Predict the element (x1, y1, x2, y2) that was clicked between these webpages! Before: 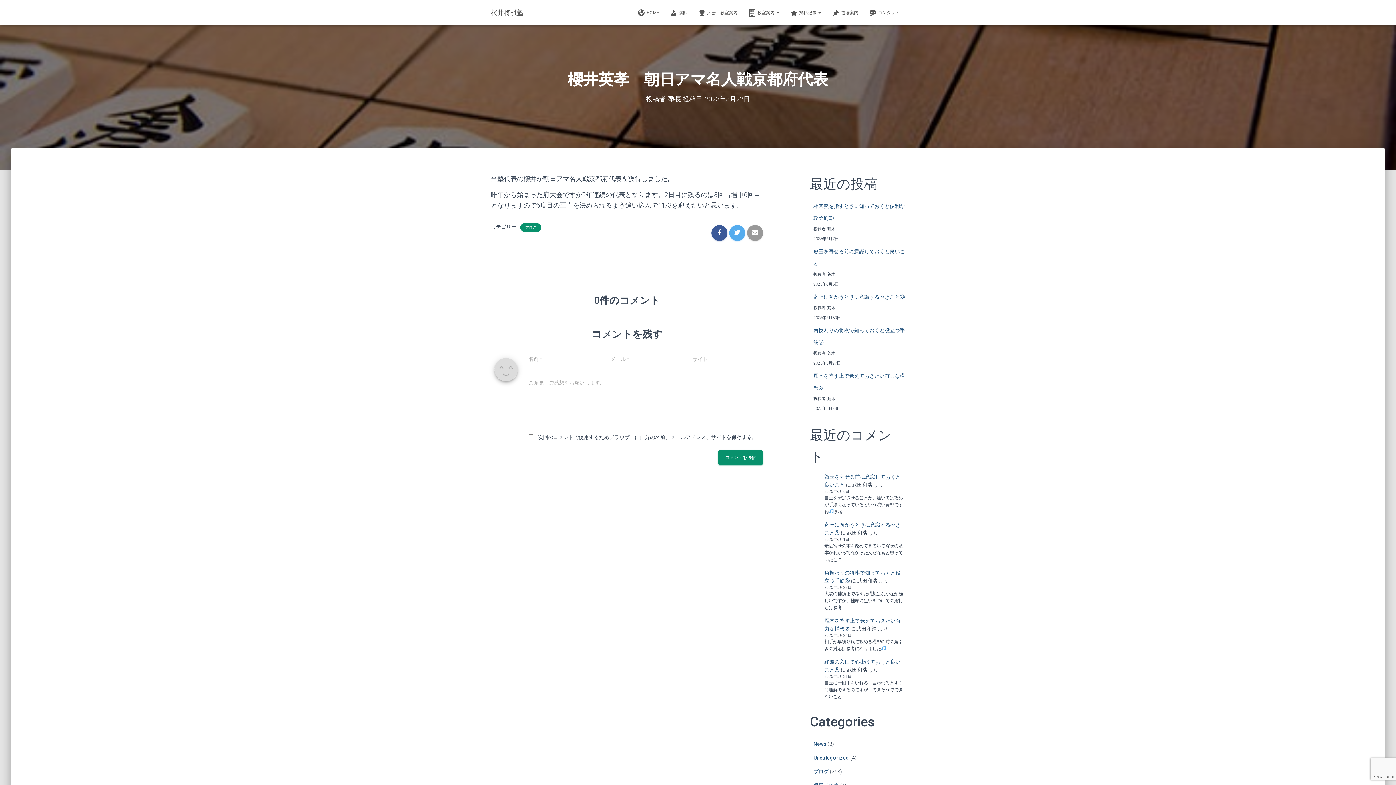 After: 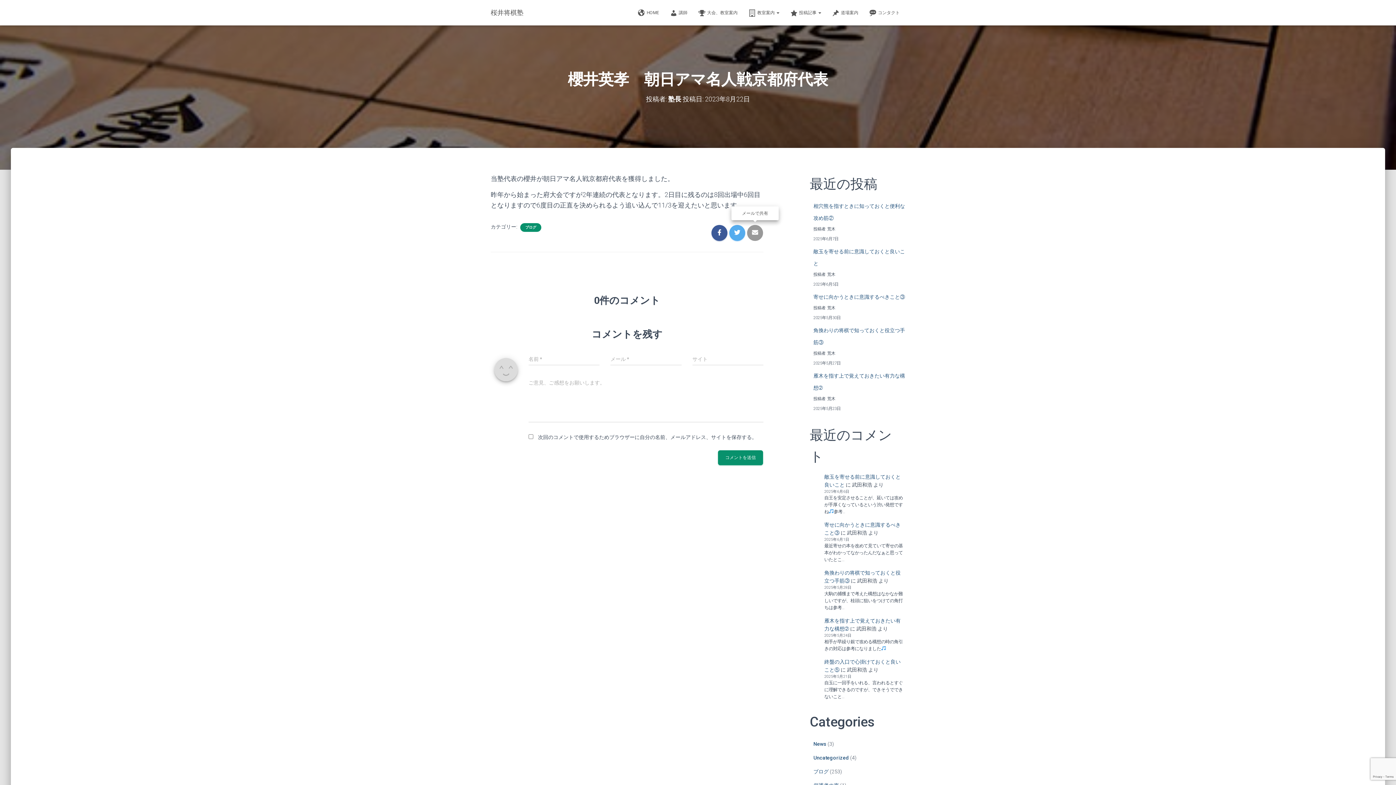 Action: bbox: (747, 225, 763, 241)